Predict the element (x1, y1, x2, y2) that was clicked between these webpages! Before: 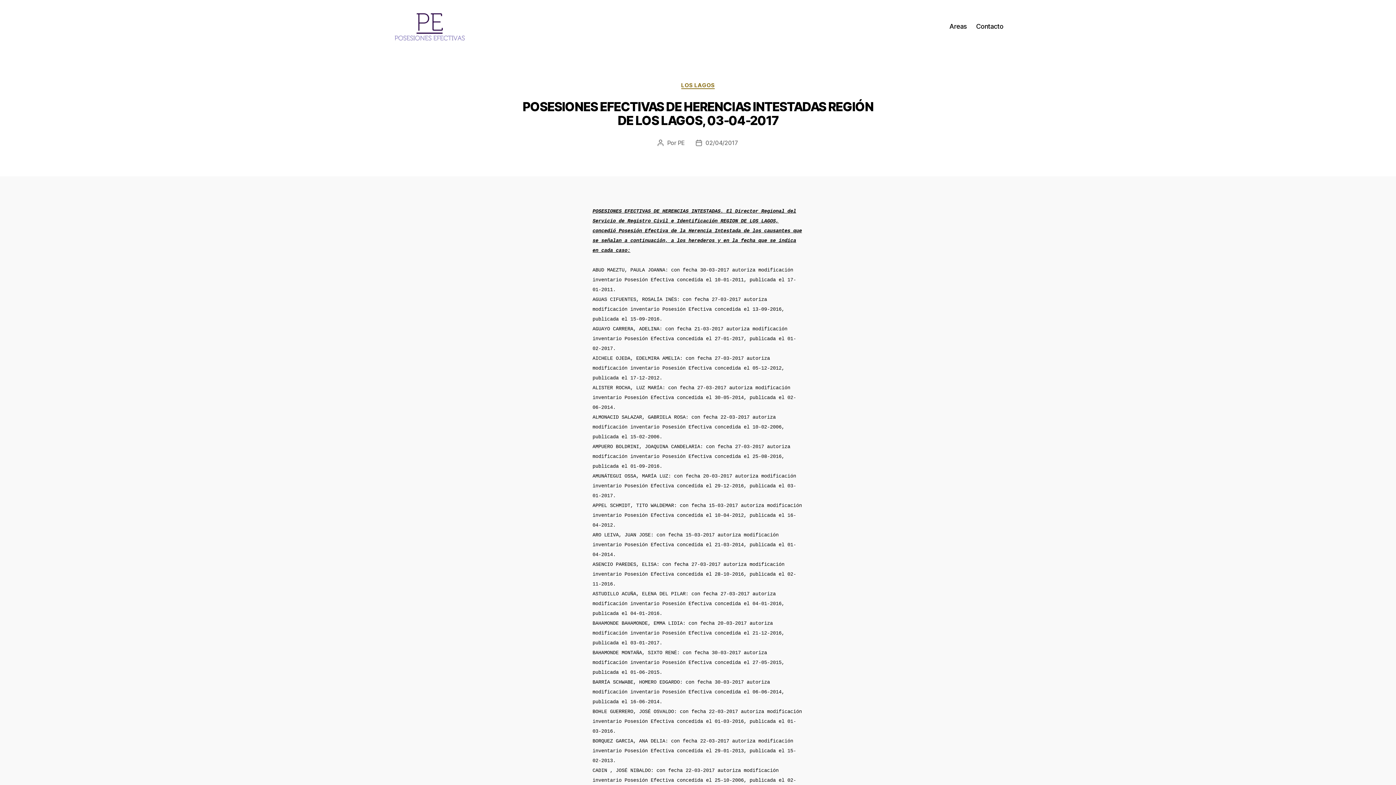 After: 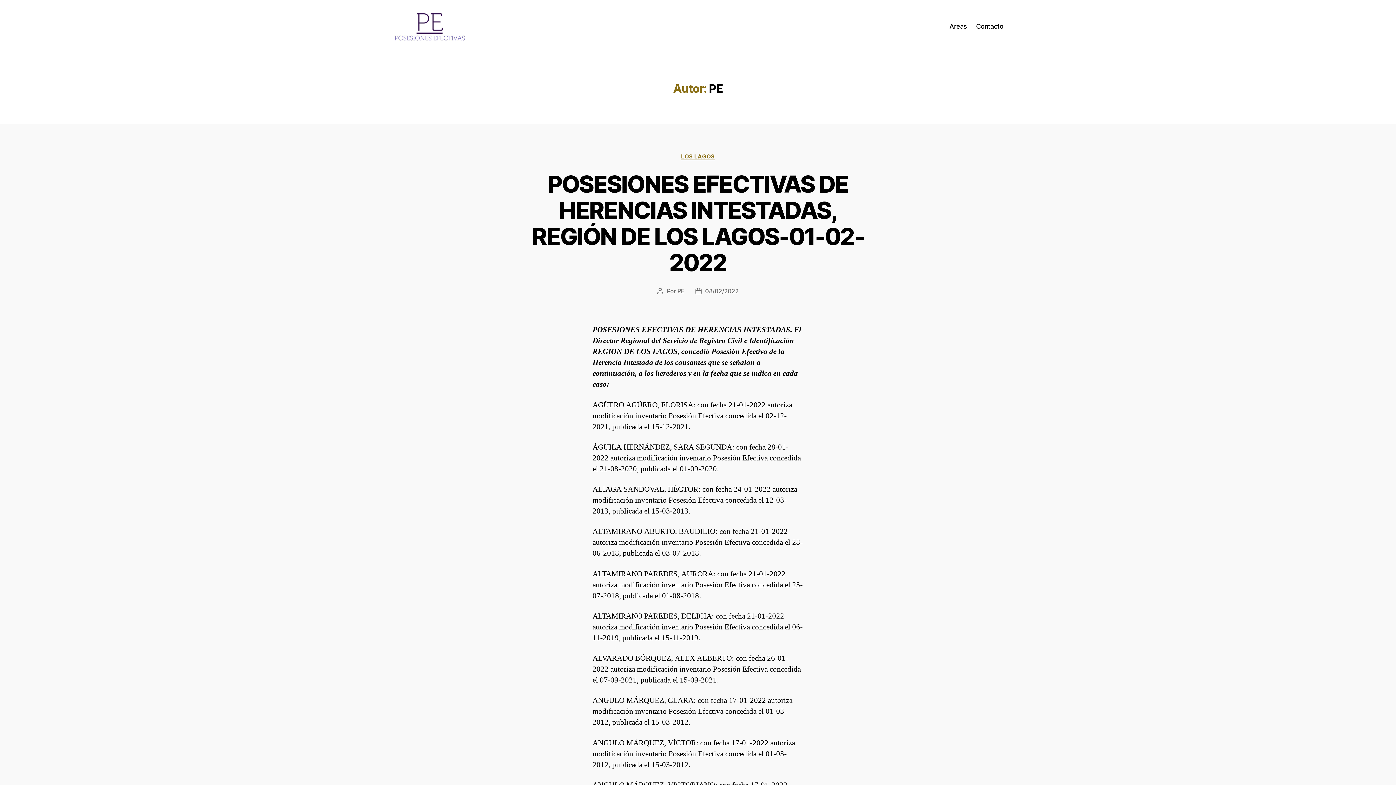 Action: label: PE bbox: (677, 139, 684, 146)